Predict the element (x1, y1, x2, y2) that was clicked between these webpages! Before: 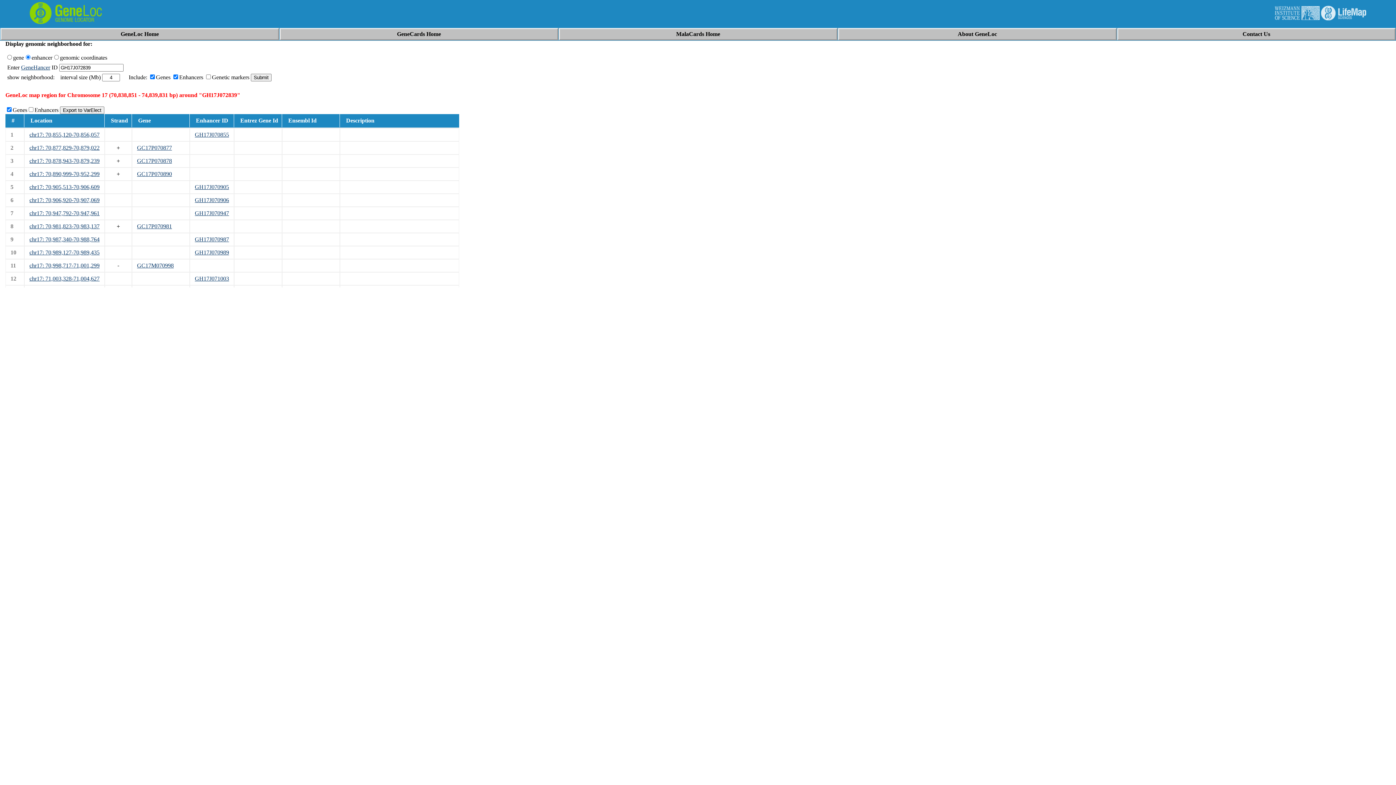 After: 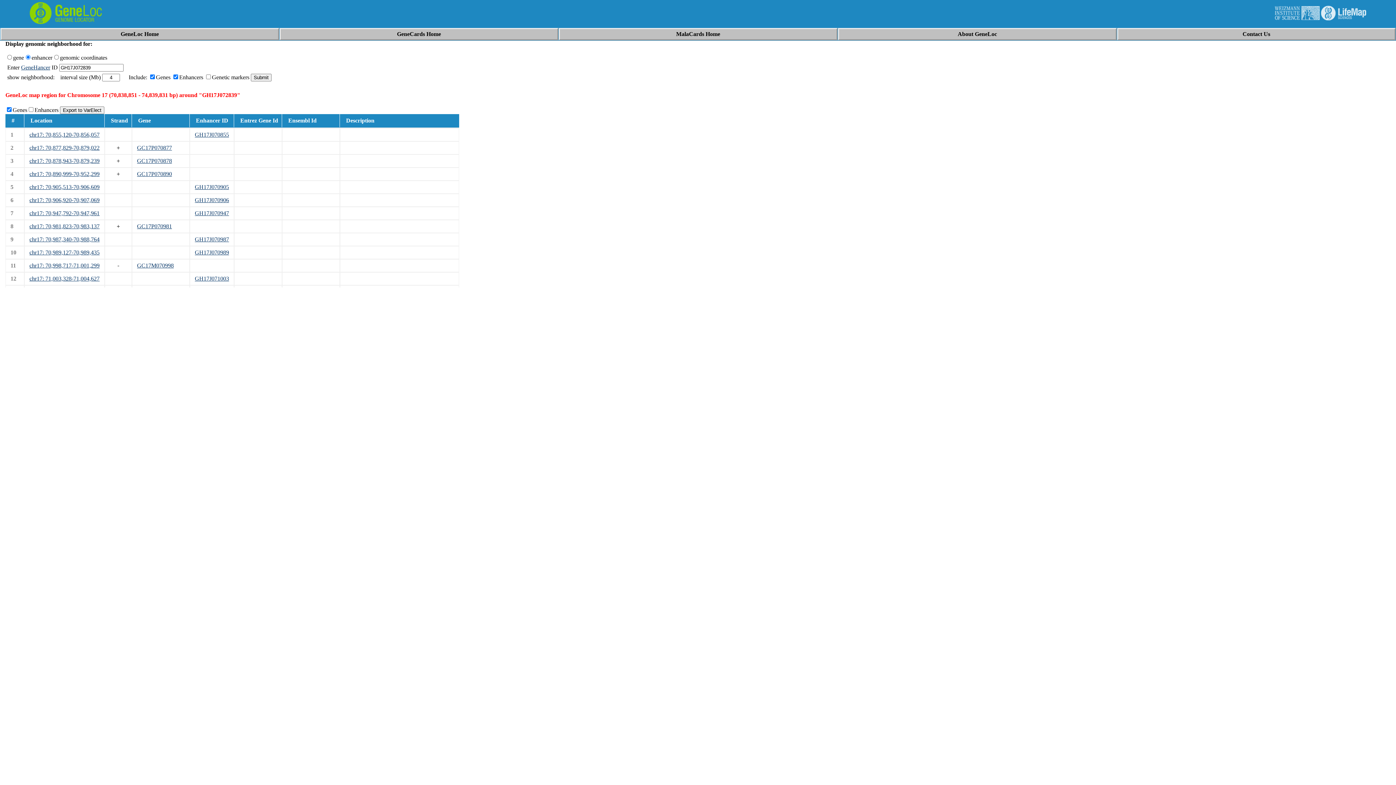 Action: bbox: (21, 64, 50, 70) label: GeneHancer